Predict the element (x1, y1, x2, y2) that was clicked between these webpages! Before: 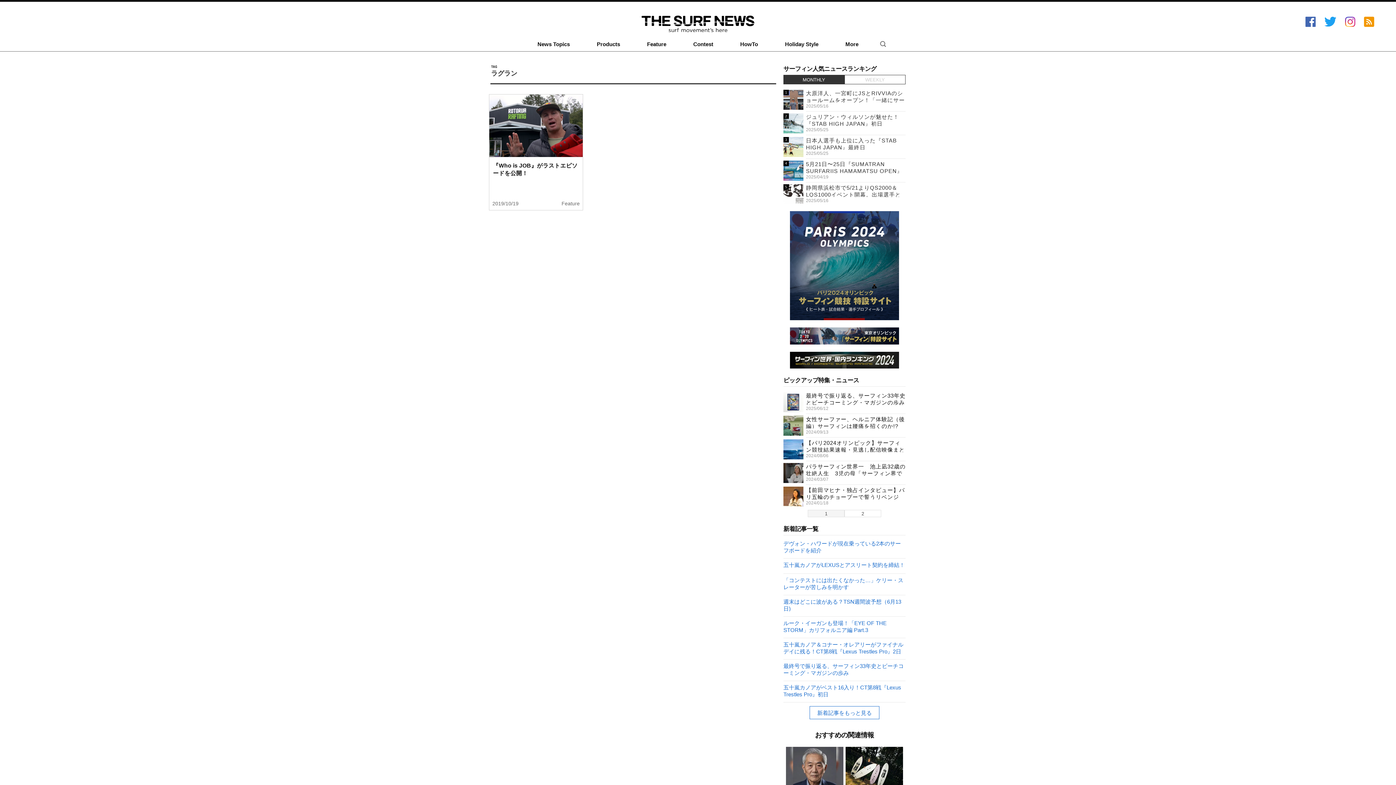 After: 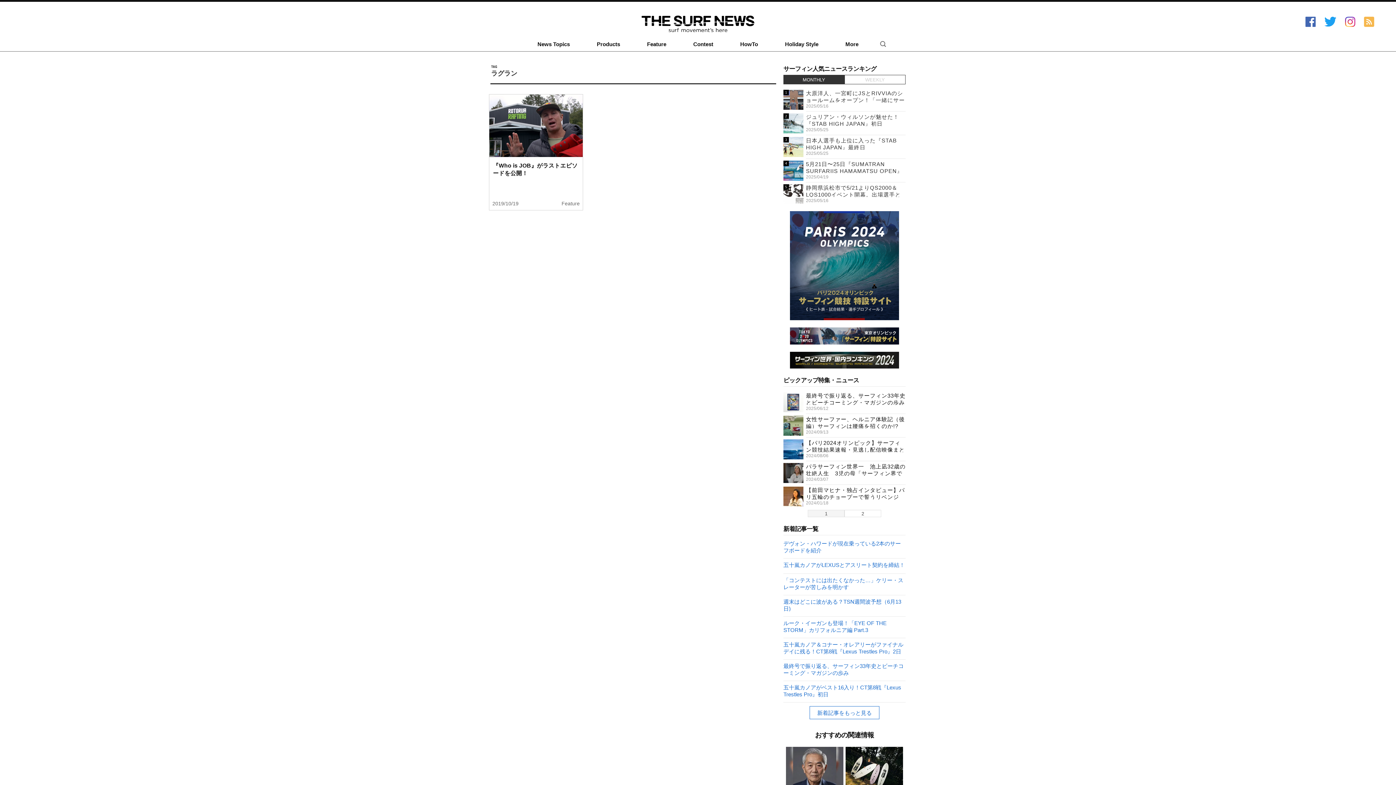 Action: bbox: (1364, 19, 1374, 25)